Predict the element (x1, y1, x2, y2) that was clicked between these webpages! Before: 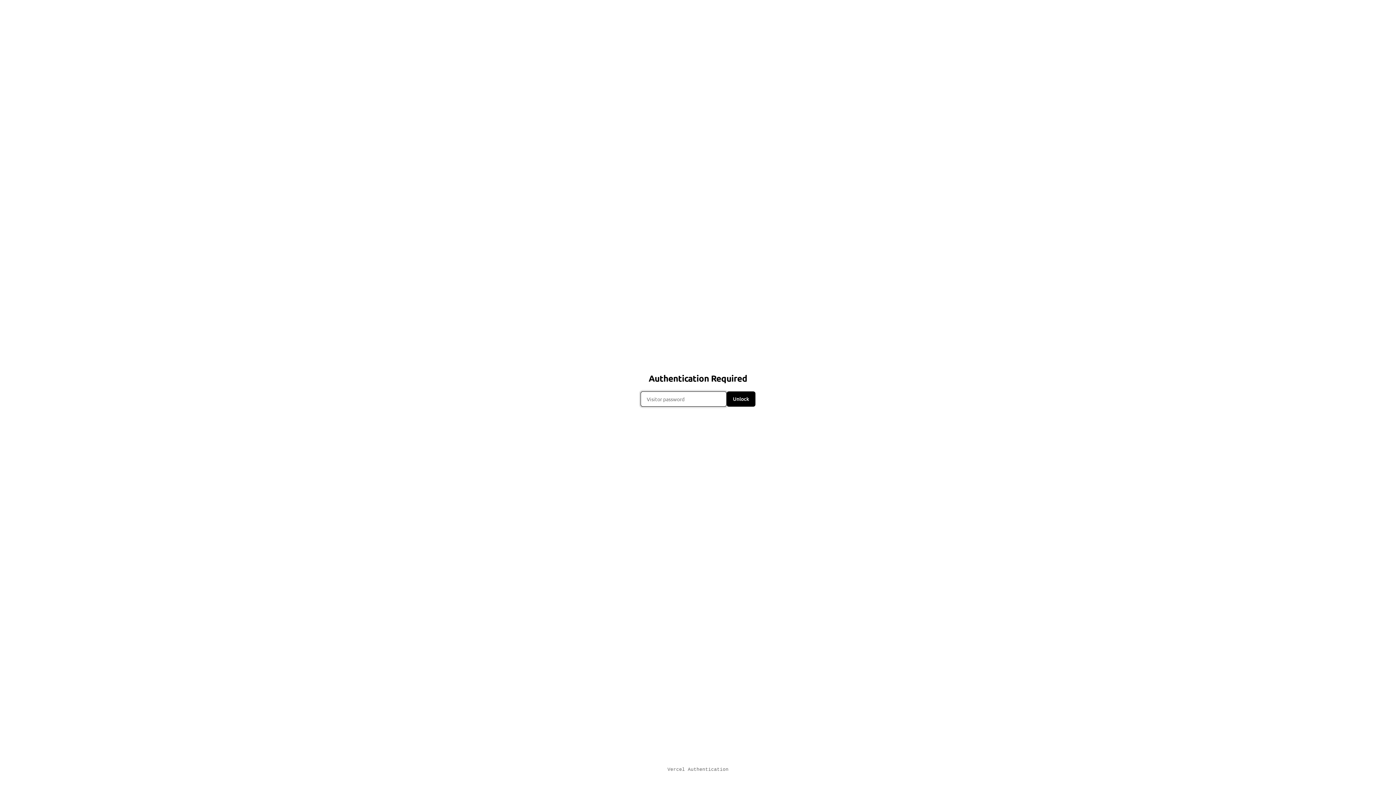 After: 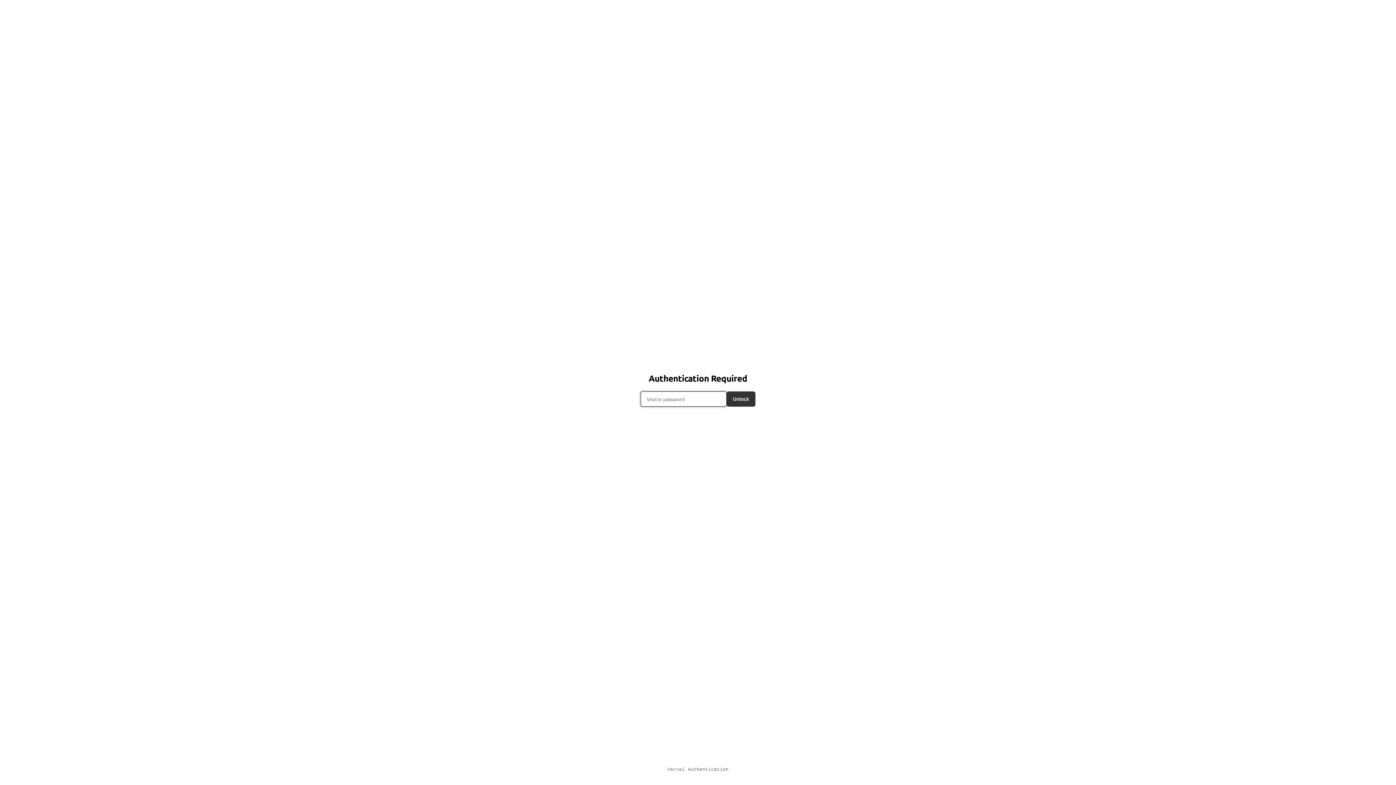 Action: label: Unlock bbox: (726, 391, 755, 406)